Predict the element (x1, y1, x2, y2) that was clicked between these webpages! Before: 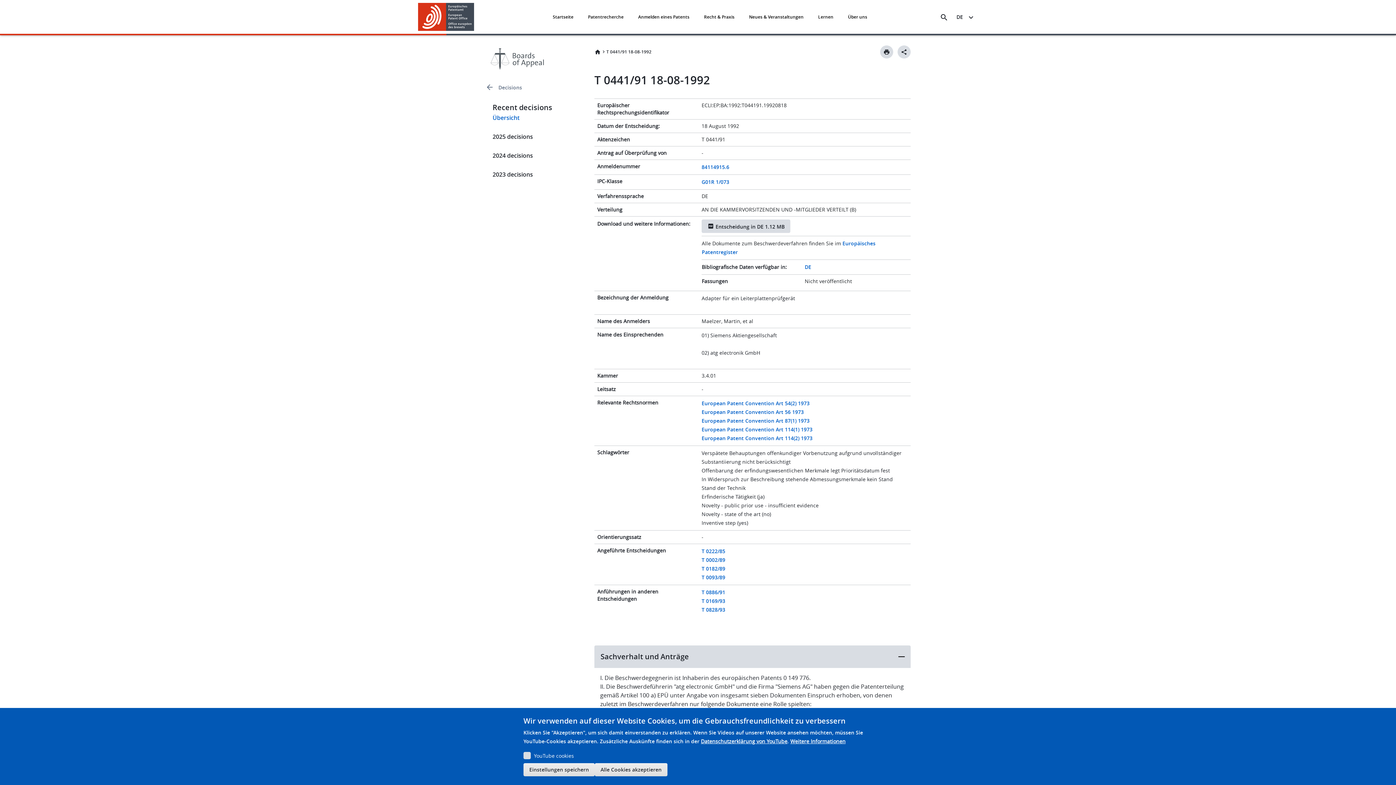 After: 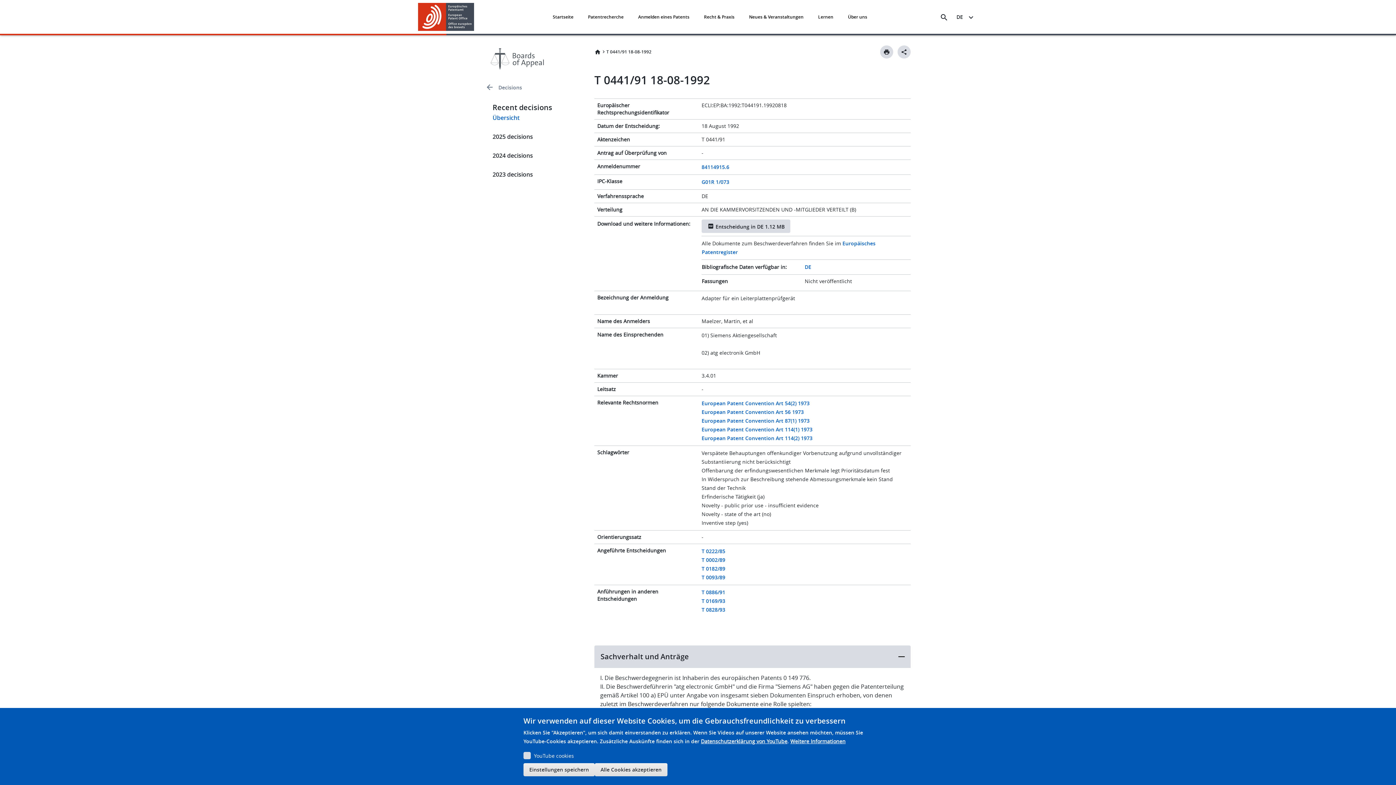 Action: label: Home logo bbox: (474, 10, 476, 24)